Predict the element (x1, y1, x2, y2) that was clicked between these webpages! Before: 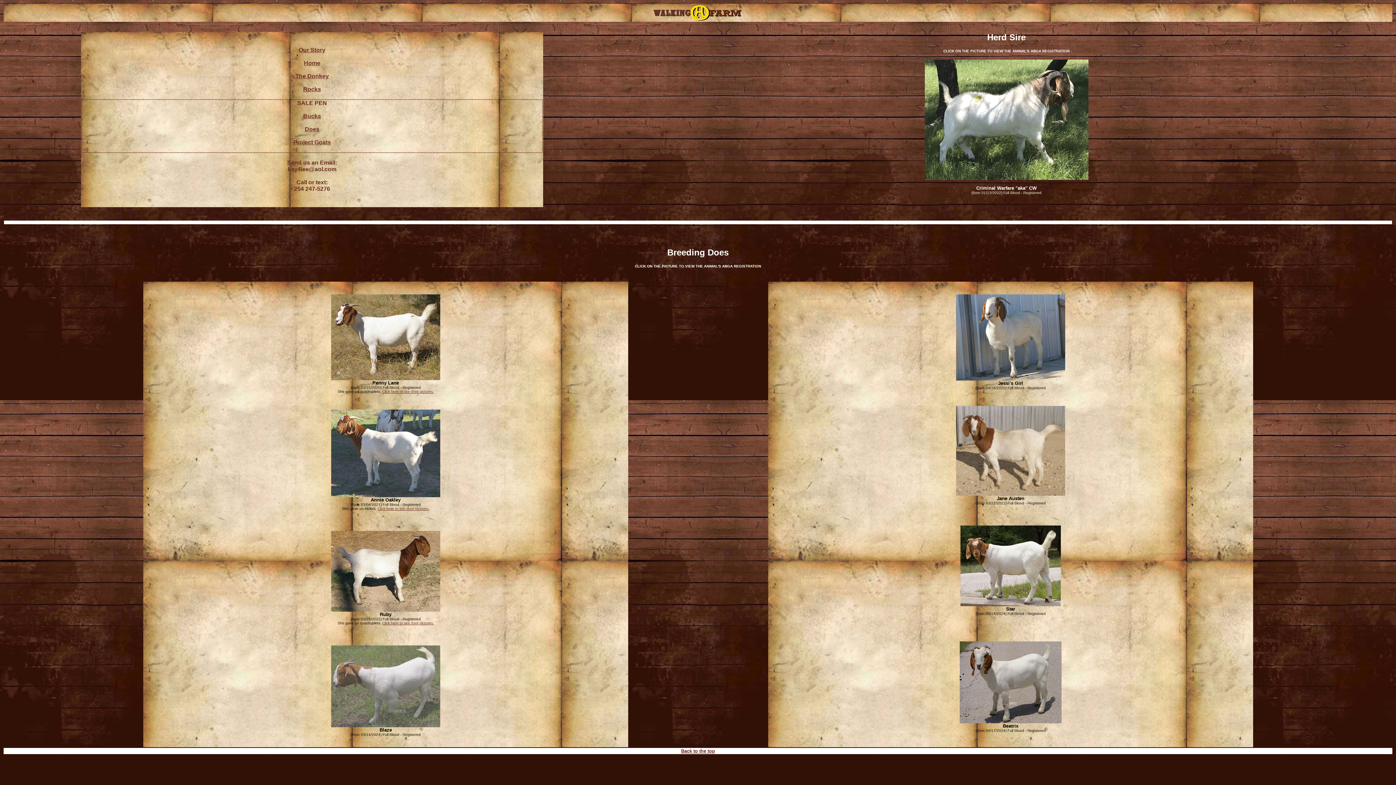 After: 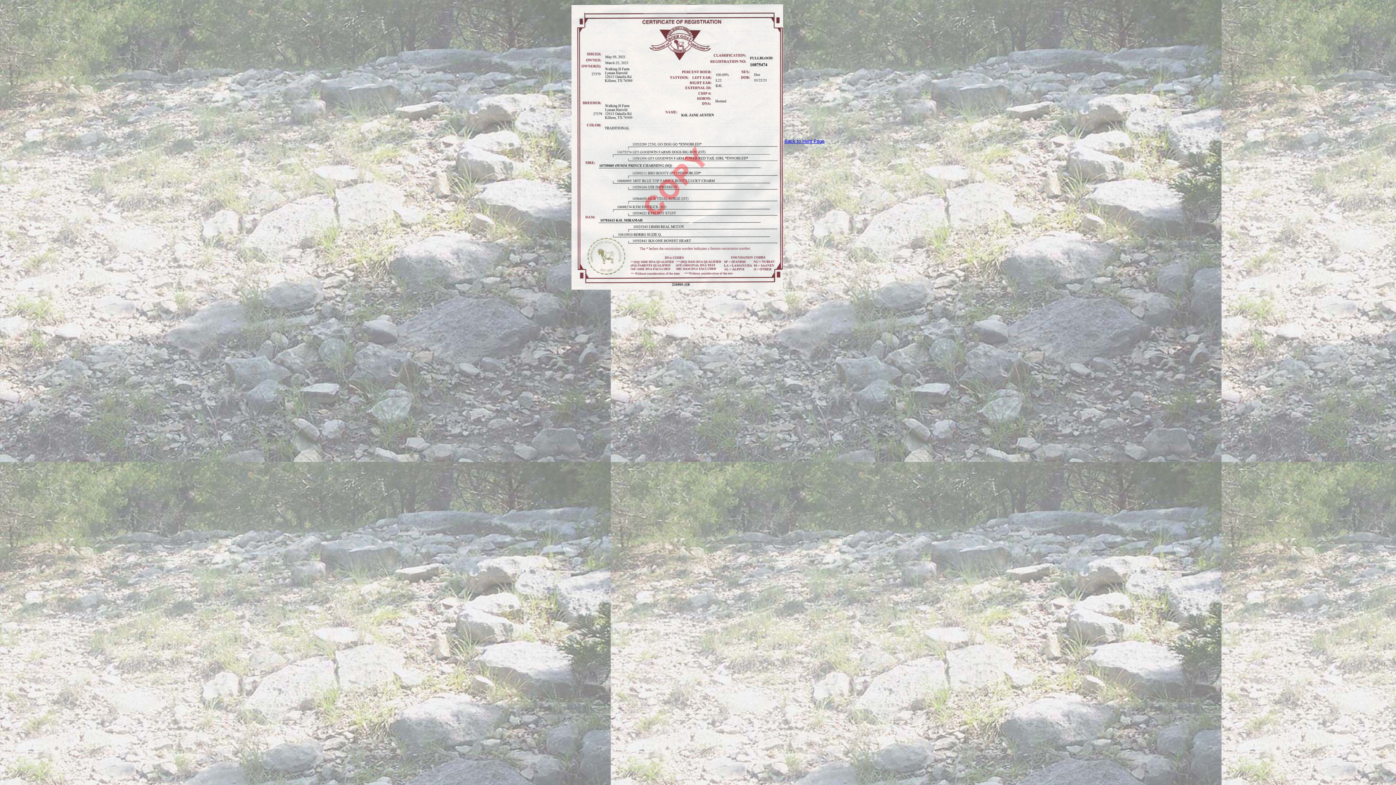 Action: bbox: (956, 491, 1065, 497)